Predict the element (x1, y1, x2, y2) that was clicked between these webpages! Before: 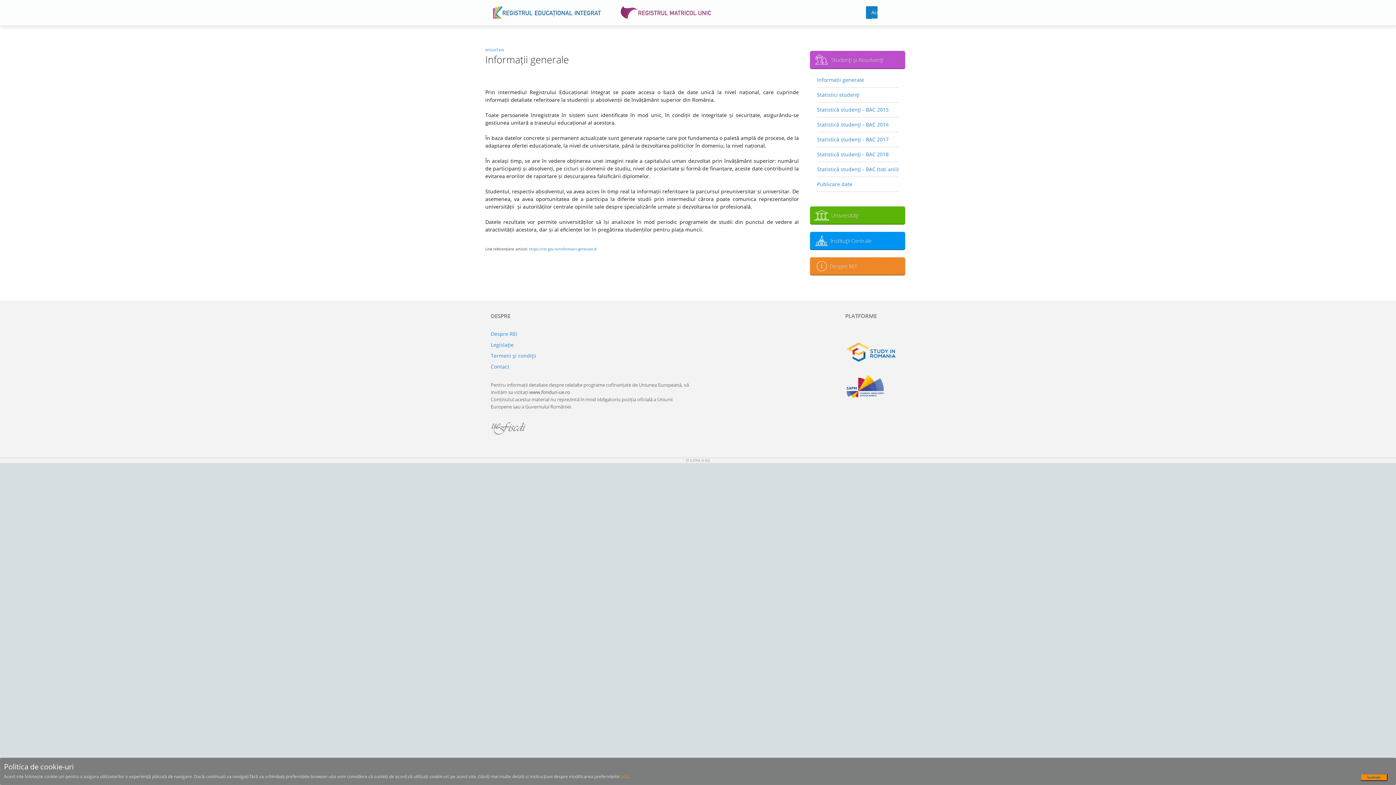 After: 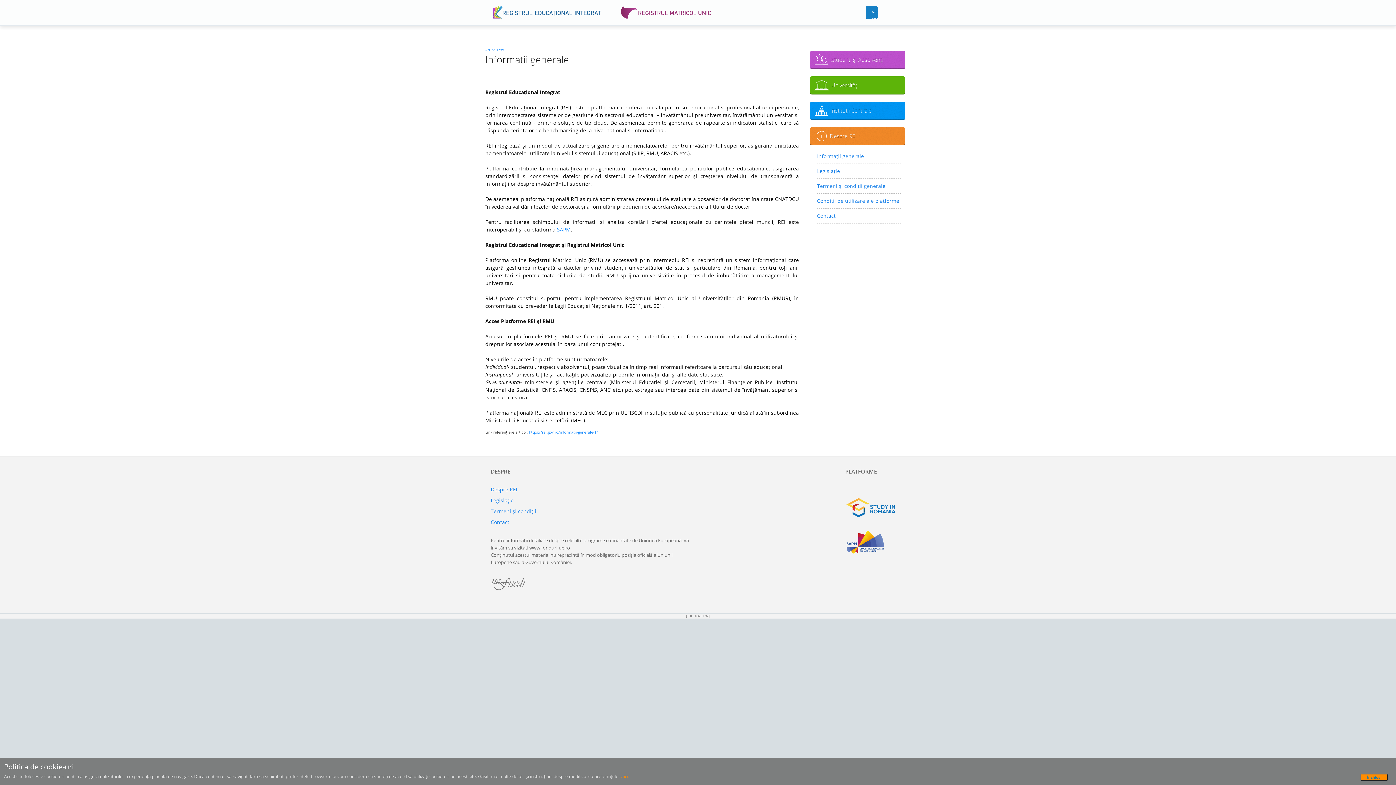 Action: bbox: (490, 330, 517, 337) label: Despre REI